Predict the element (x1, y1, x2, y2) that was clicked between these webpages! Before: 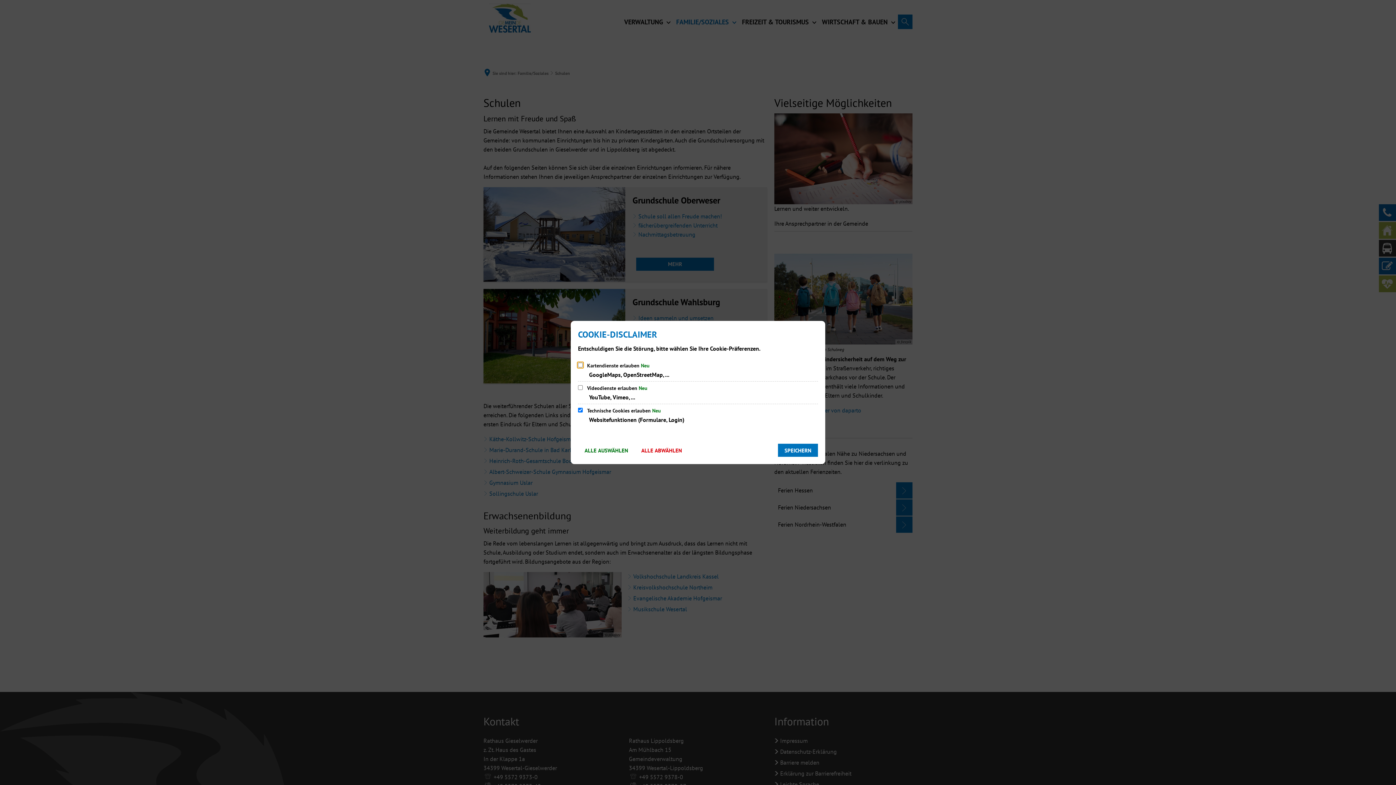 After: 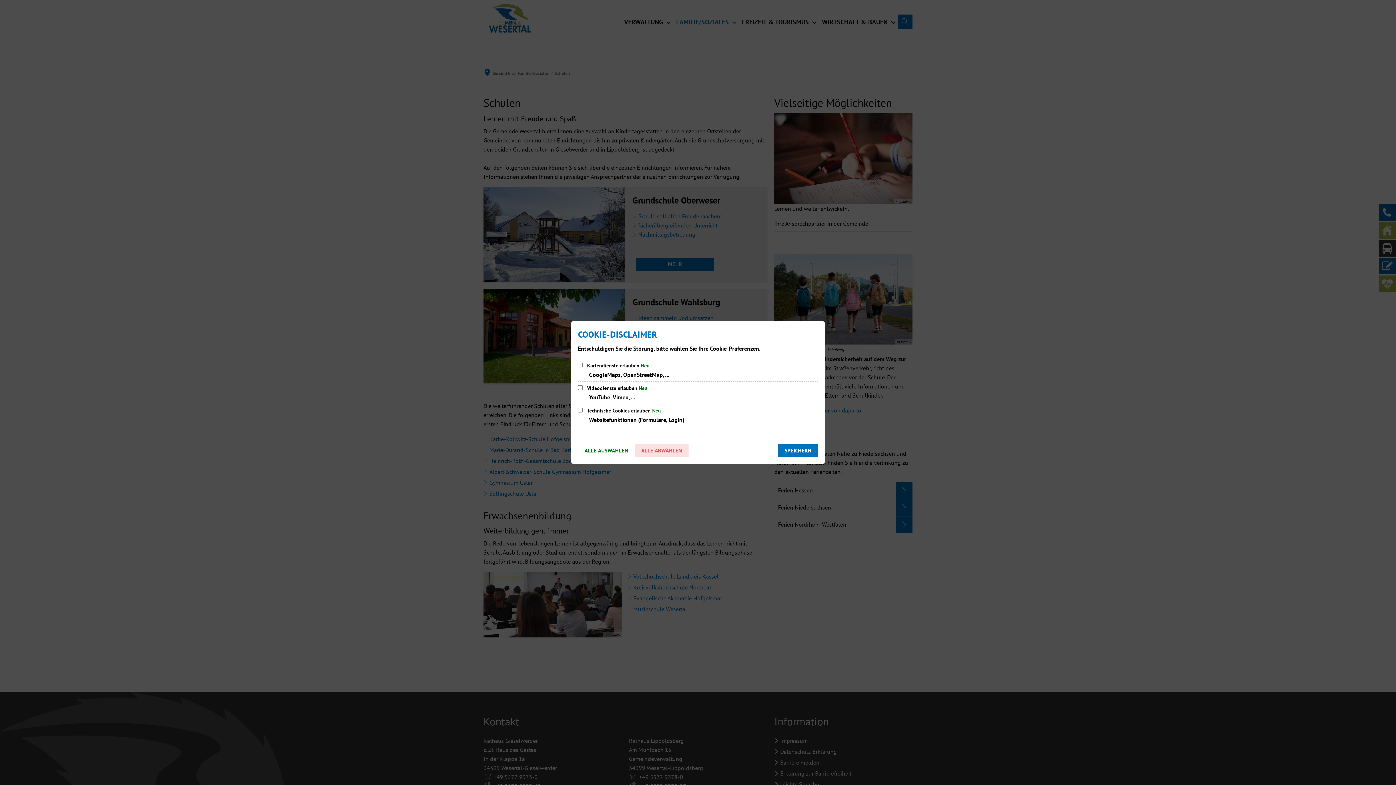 Action: bbox: (634, 444, 688, 457) label: ALLE ABWÄHLEN